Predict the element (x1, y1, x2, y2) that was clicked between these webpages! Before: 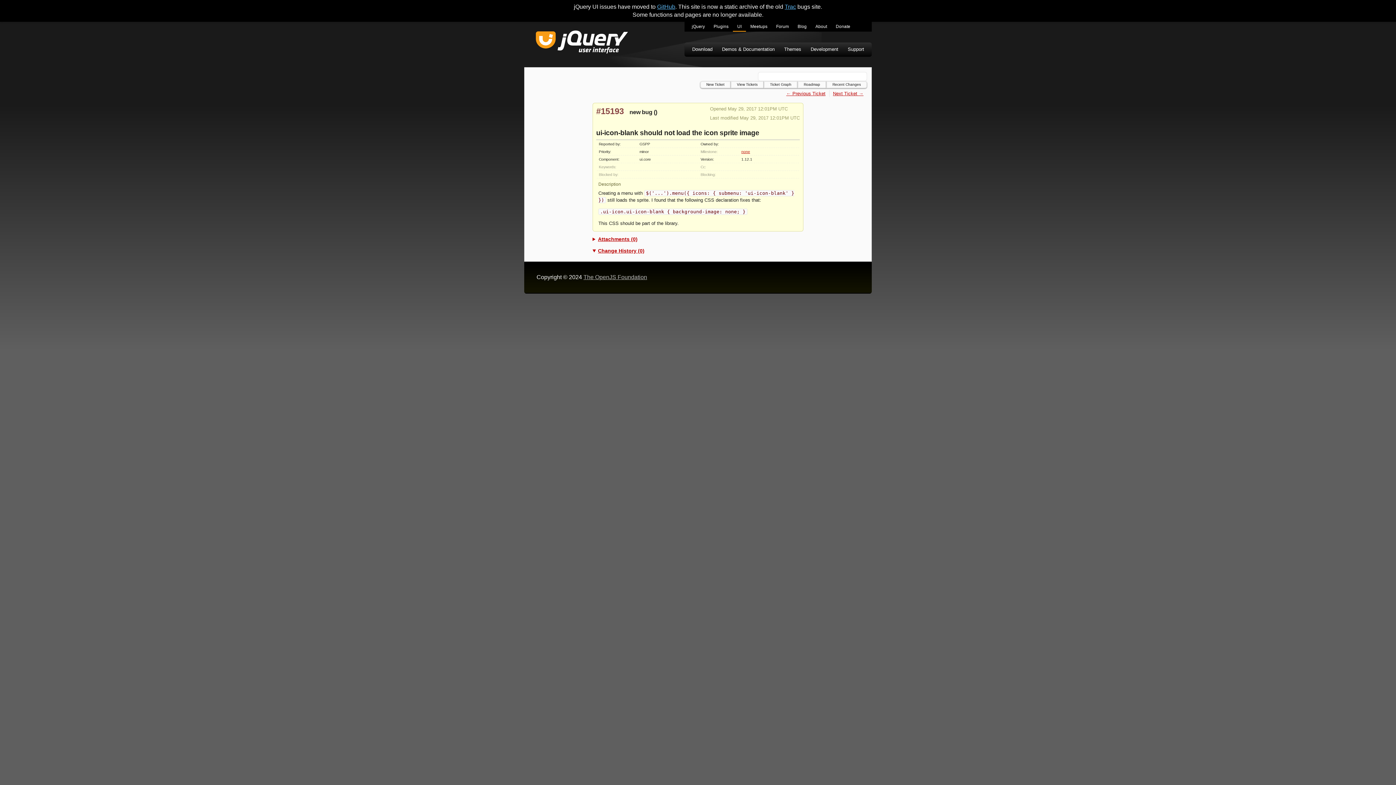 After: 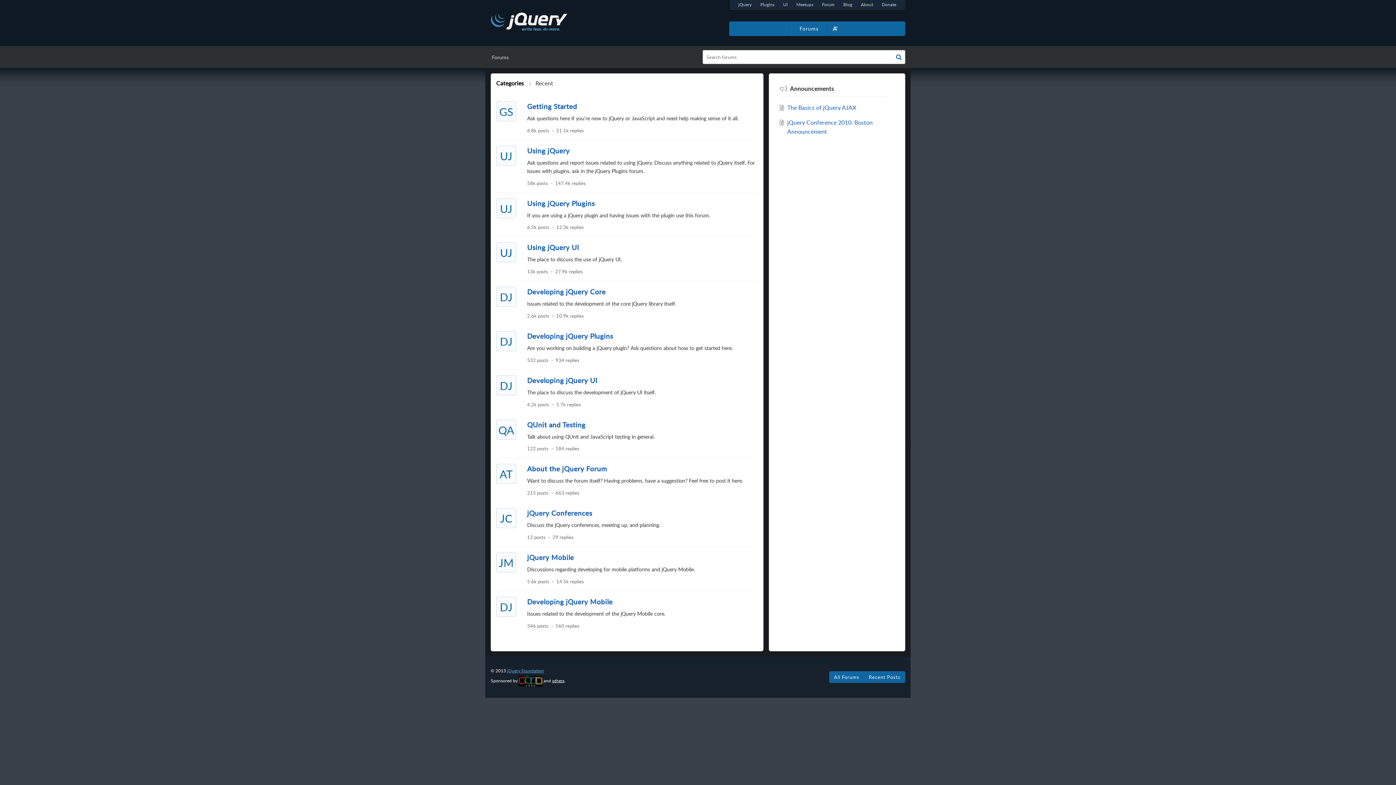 Action: label: Forum bbox: (772, 21, 793, 31)